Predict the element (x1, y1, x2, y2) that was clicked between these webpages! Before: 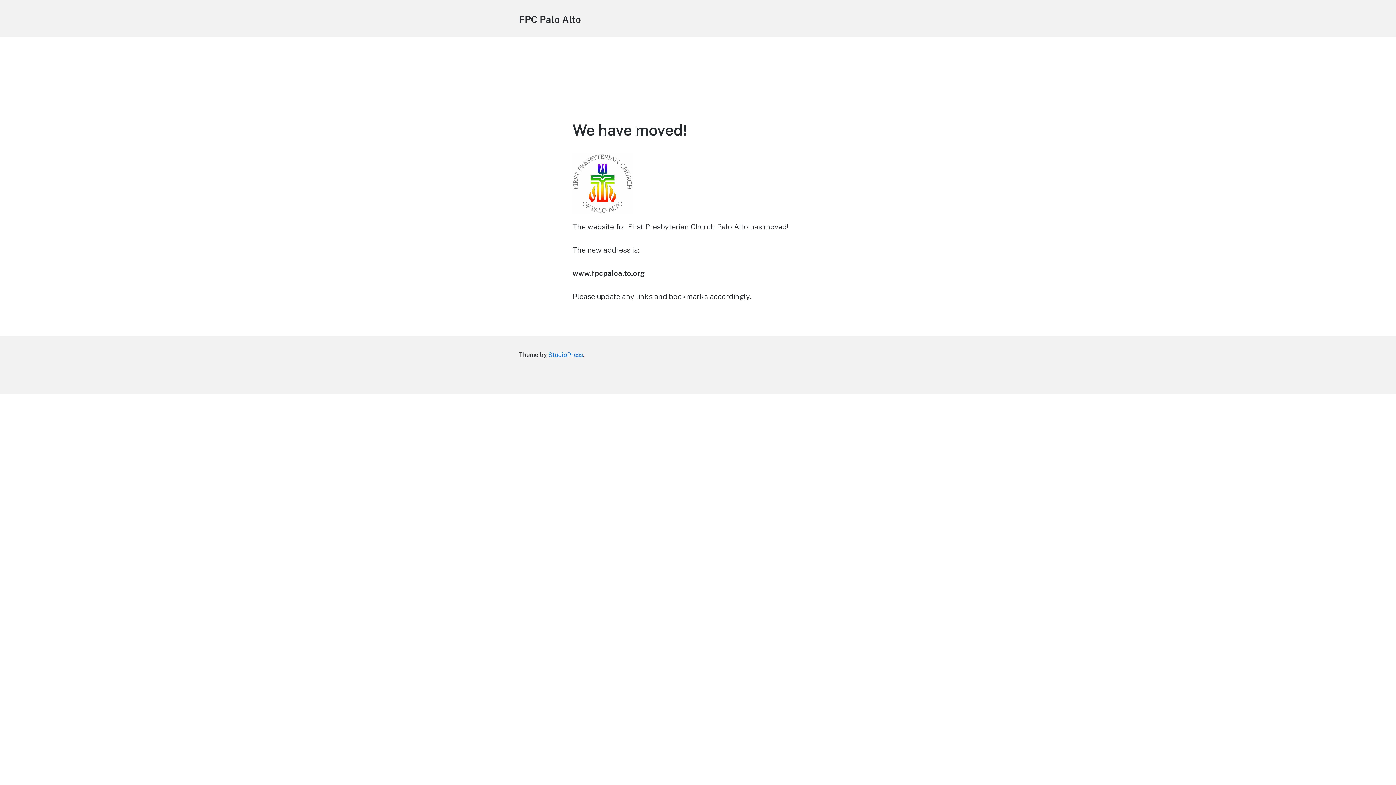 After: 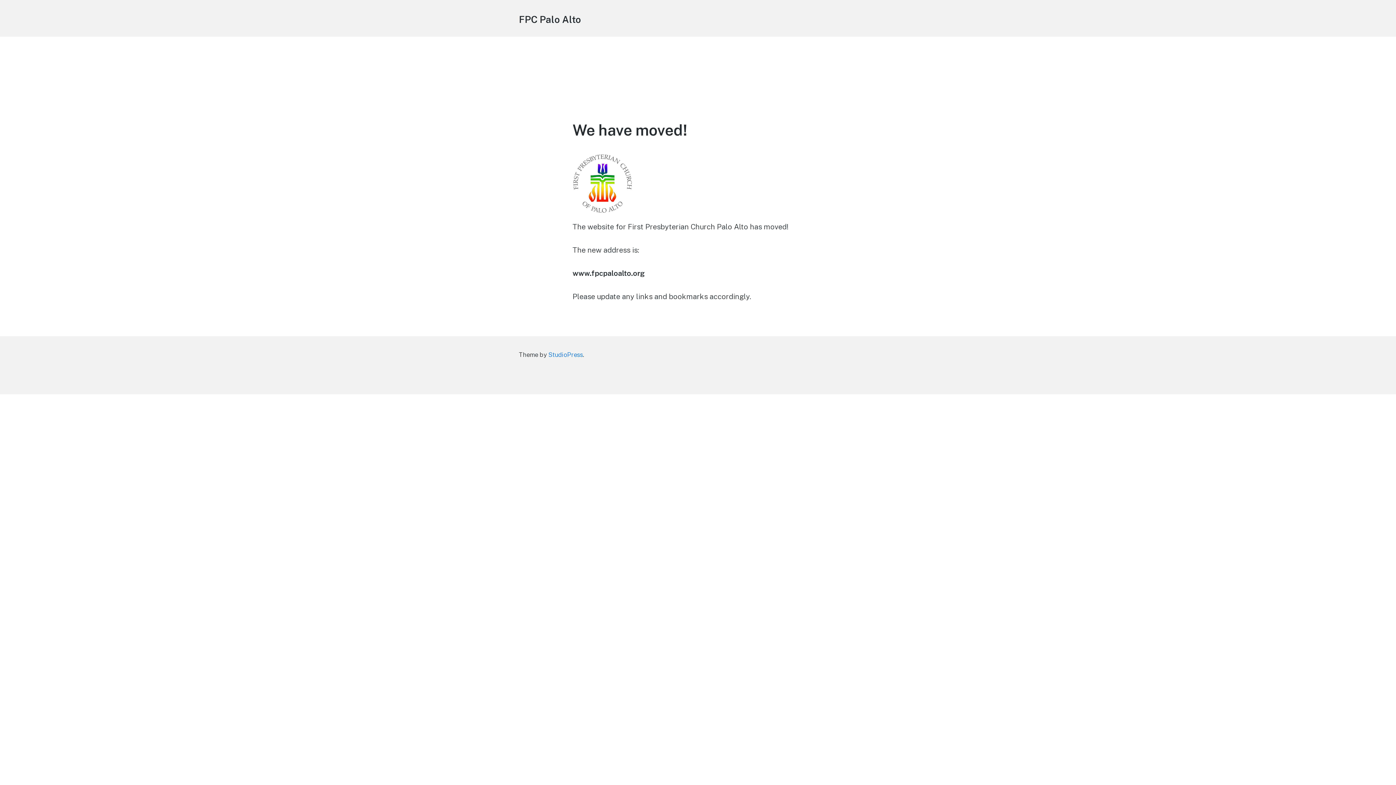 Action: label: FPC Palo Alto bbox: (518, 13, 581, 25)